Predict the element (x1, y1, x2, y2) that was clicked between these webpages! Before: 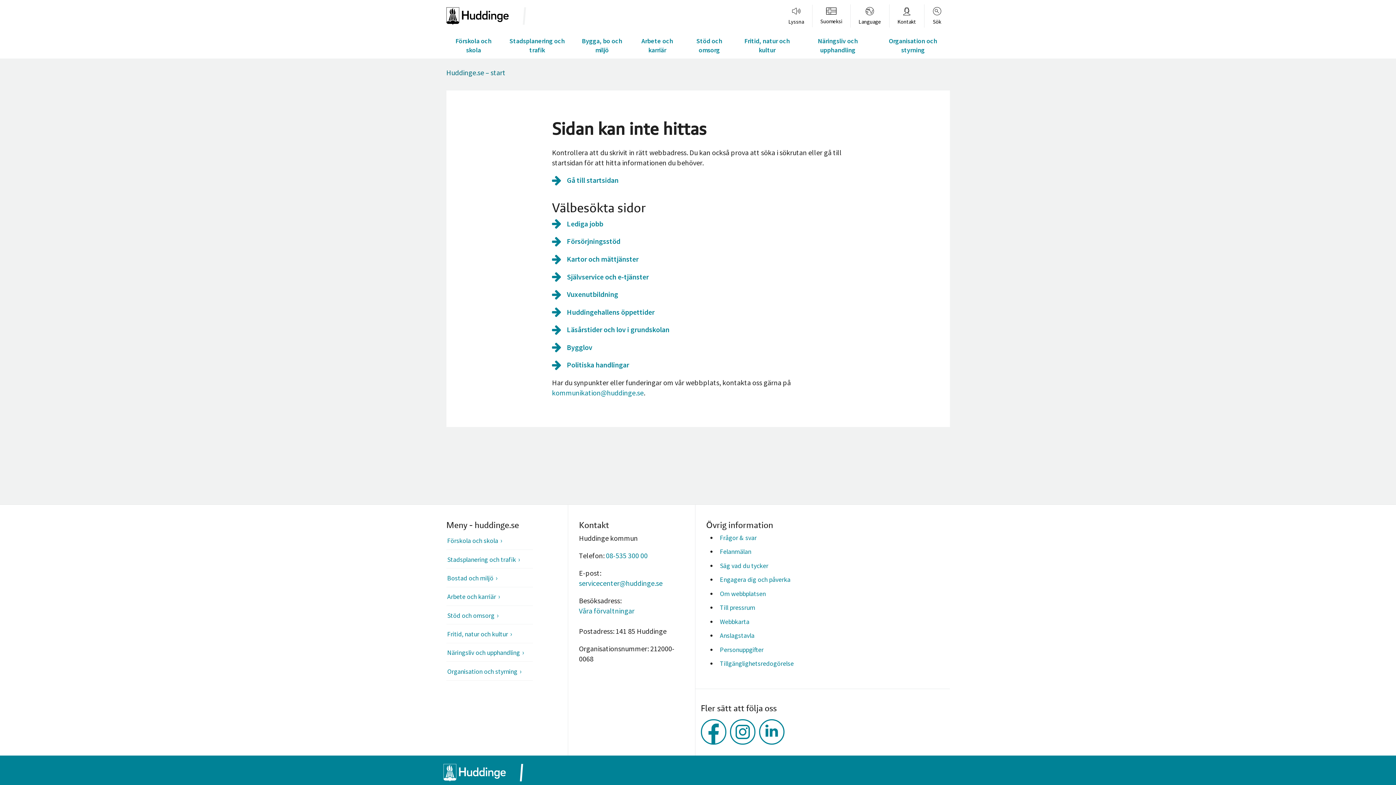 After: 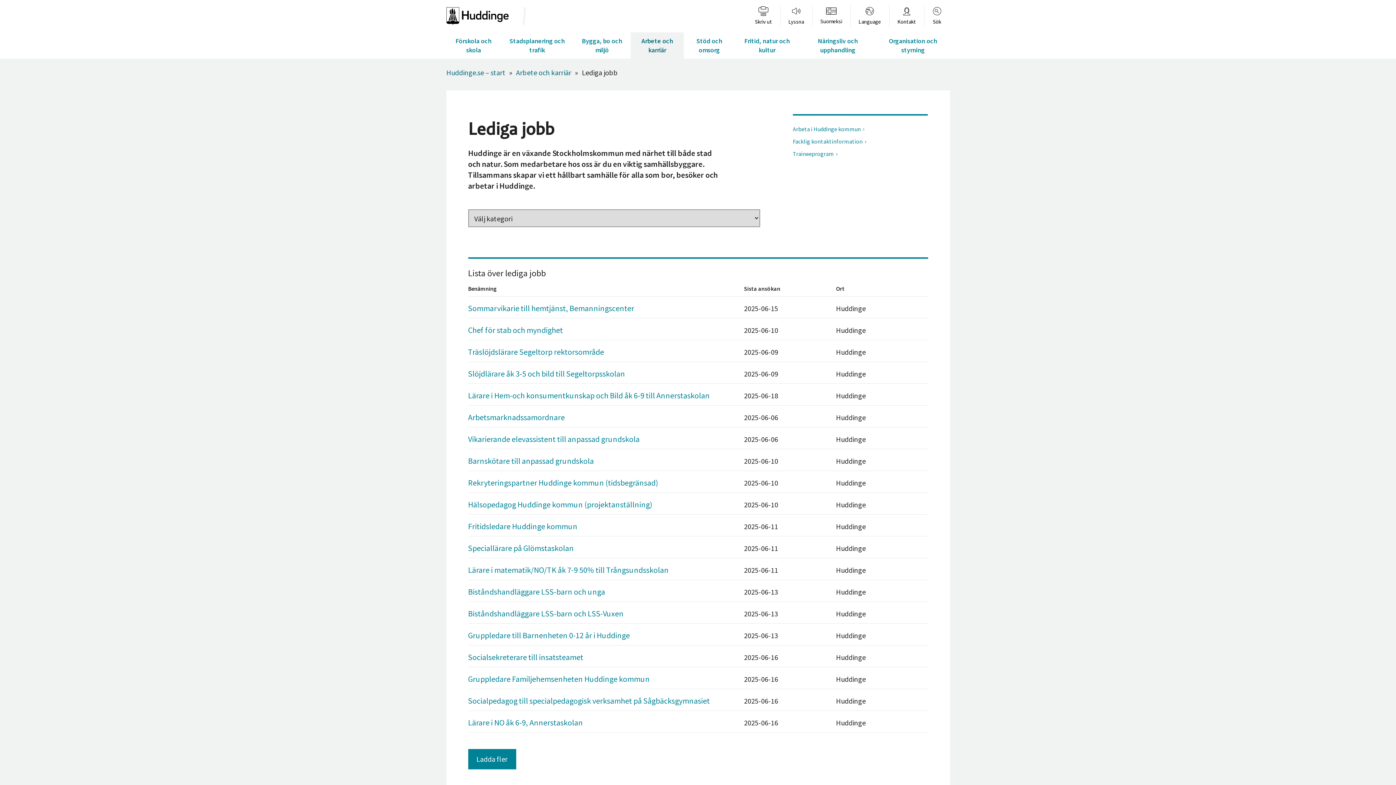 Action: bbox: (552, 218, 603, 229) label: Lediga jobb